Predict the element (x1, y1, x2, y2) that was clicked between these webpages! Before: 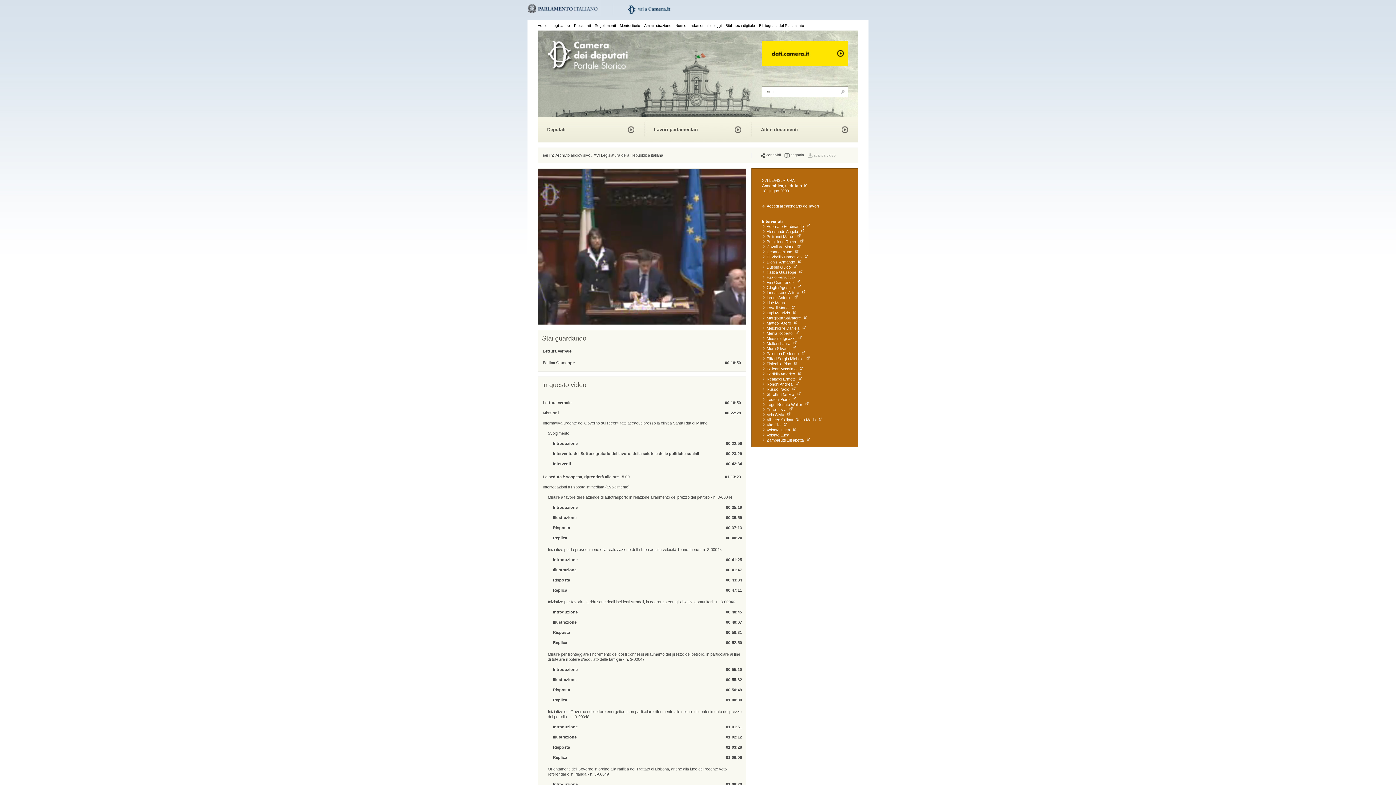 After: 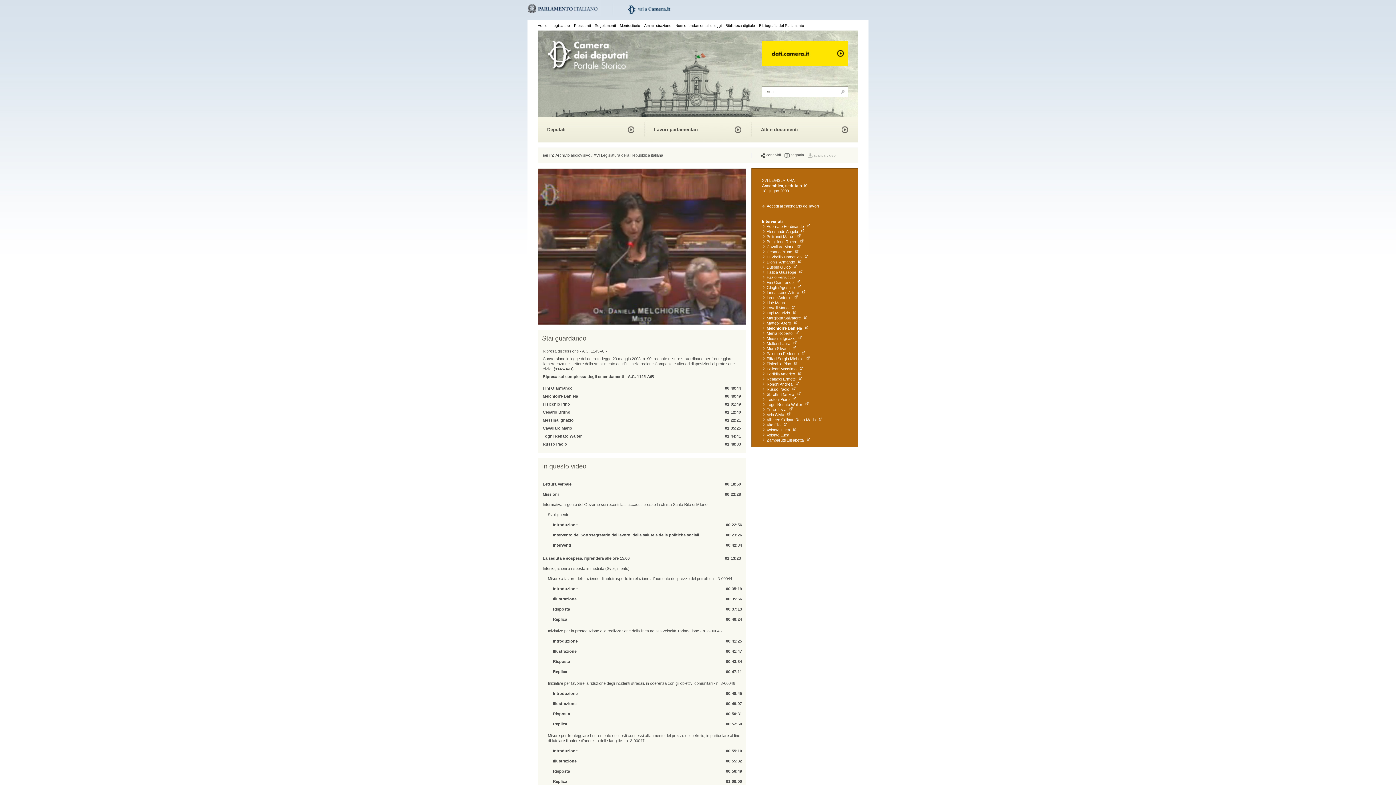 Action: label: Melchiorre Daniela  bbox: (766, 326, 800, 330)